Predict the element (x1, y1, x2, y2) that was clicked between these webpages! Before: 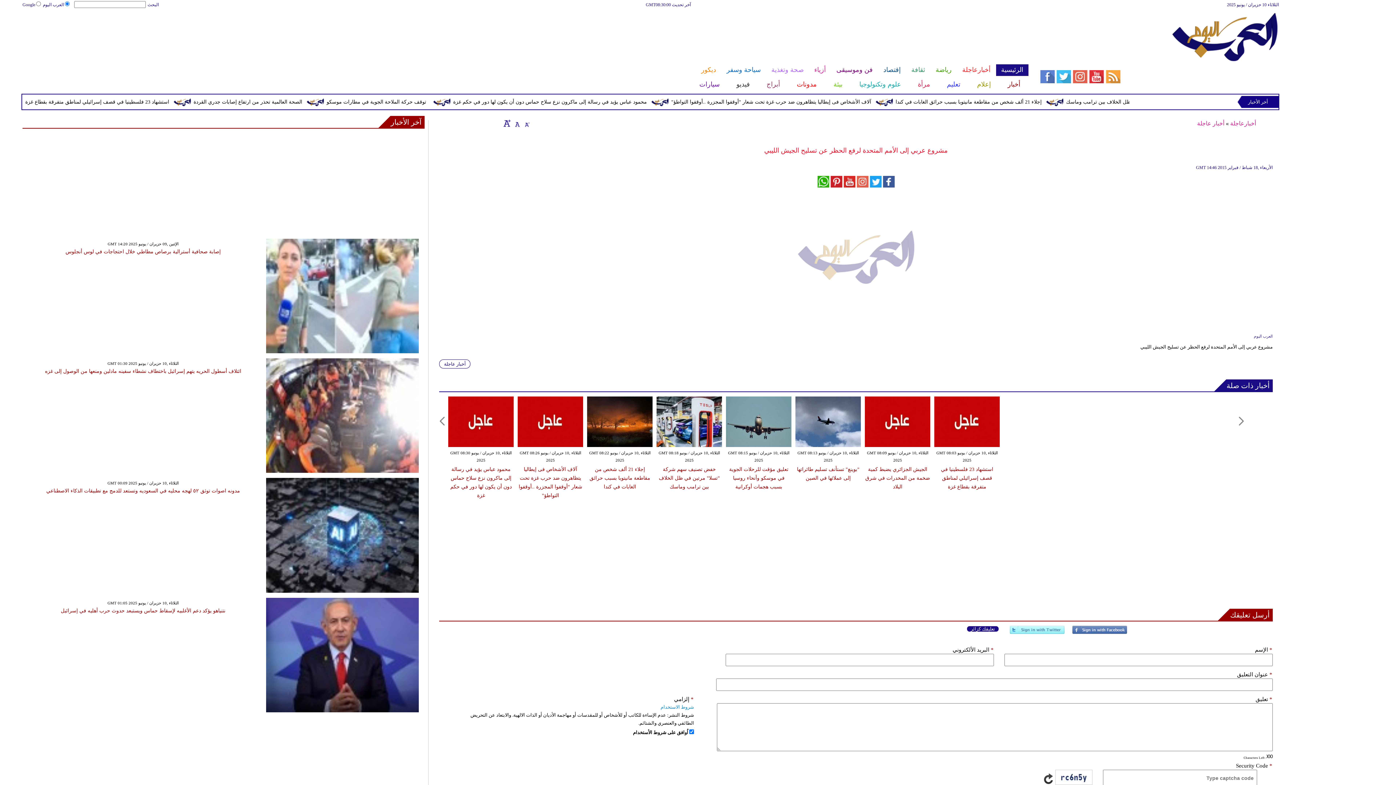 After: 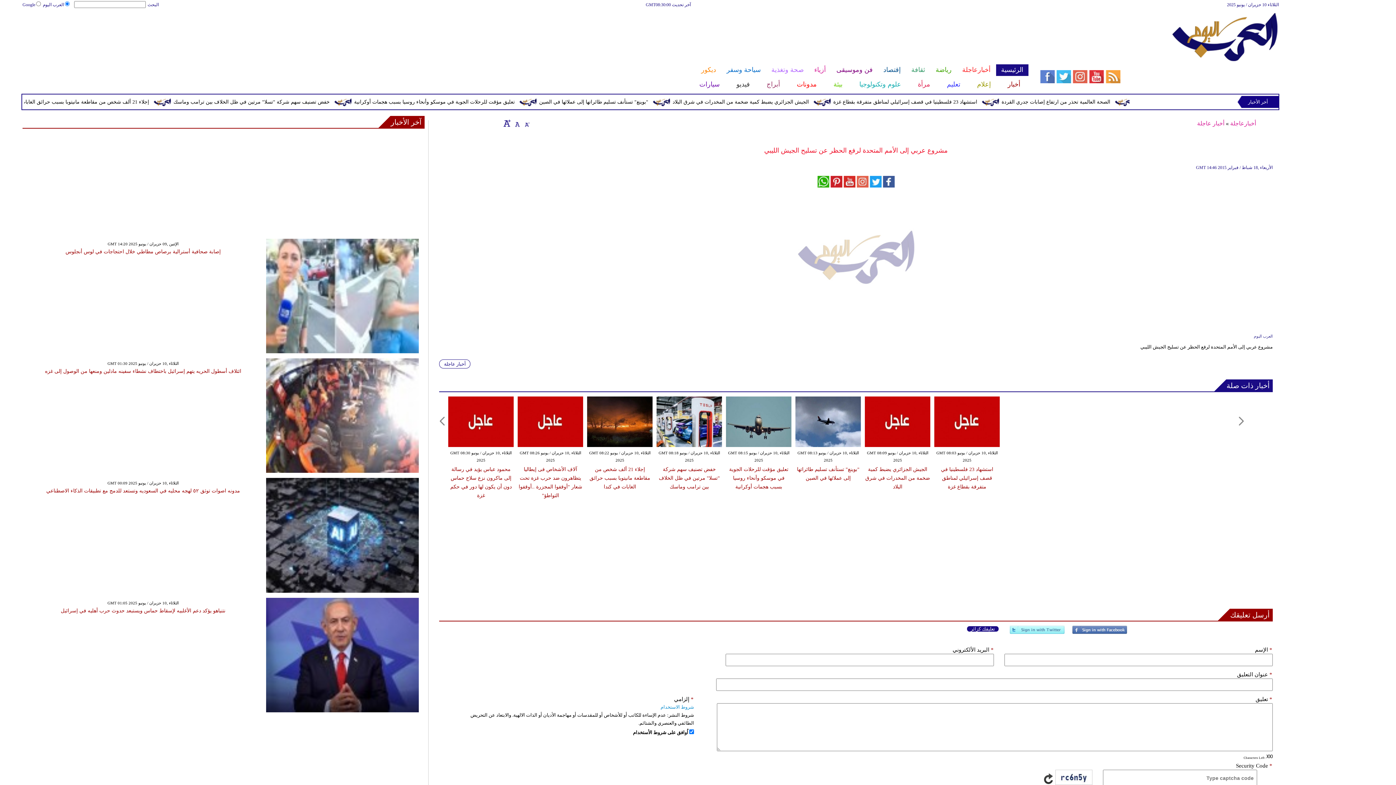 Action: bbox: (503, 119, 510, 126)